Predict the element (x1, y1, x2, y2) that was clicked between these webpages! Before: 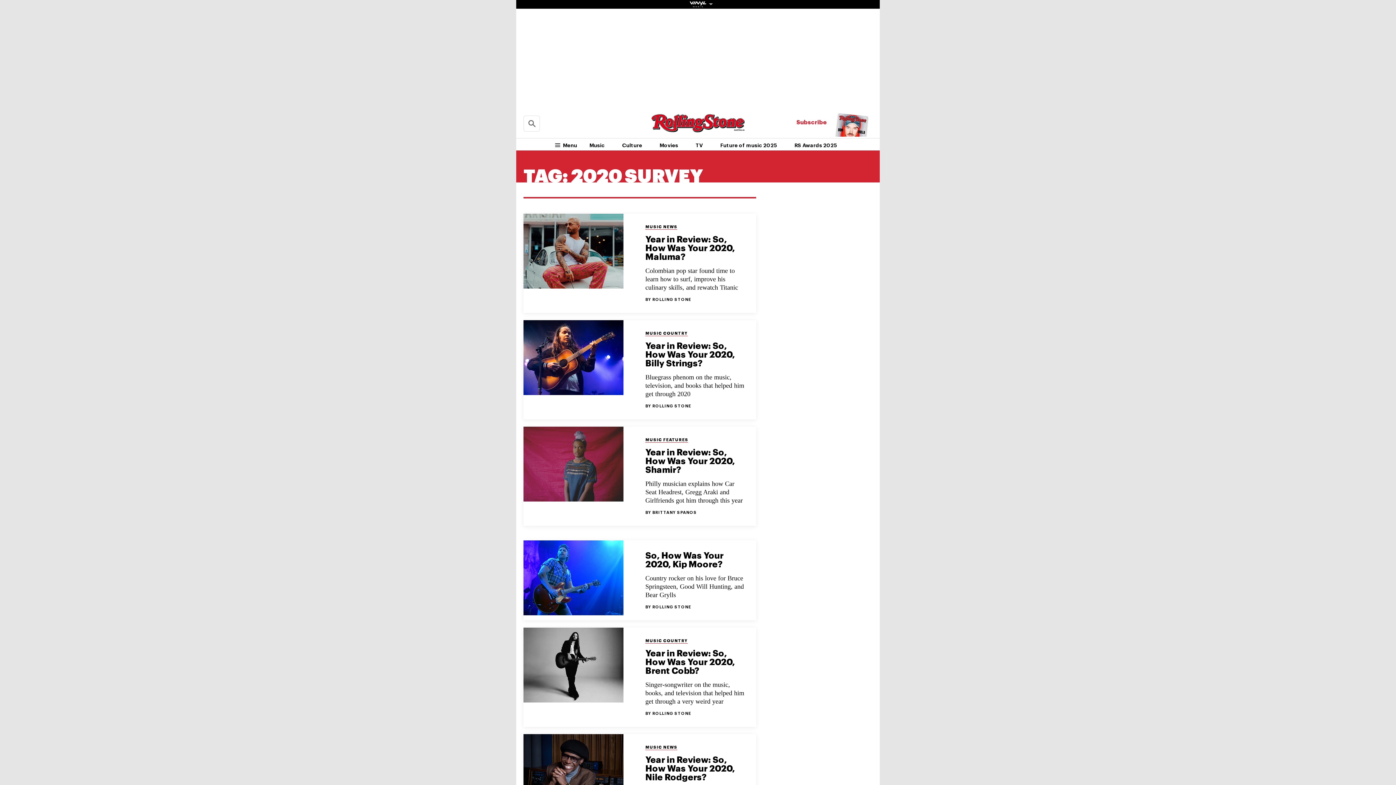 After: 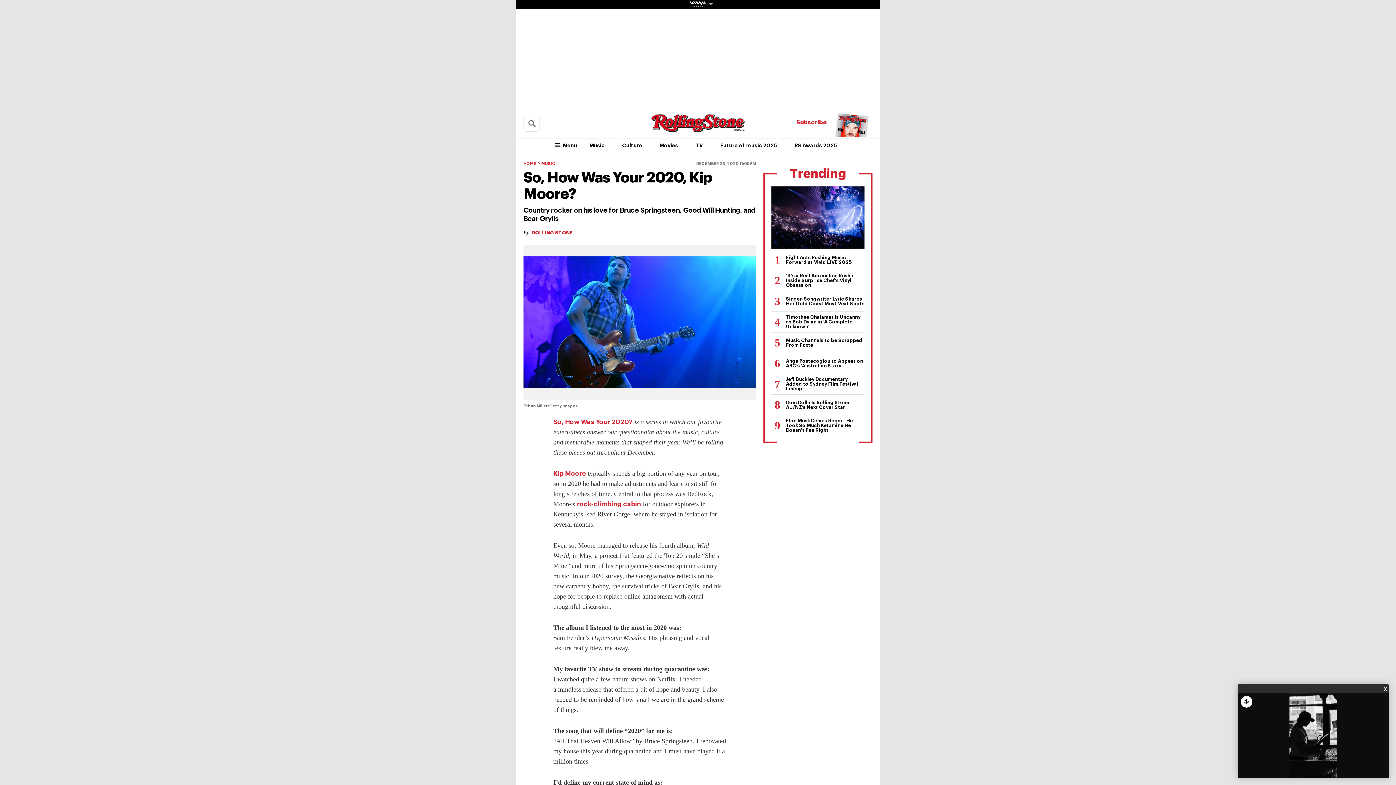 Action: bbox: (523, 540, 756, 620) label: So, How Was Your 2020, Kip Moore?
BY ROLLING STONE

Country rocker on his love for Bruce Springsteen, Good Will Hunting, and Bear Grylls